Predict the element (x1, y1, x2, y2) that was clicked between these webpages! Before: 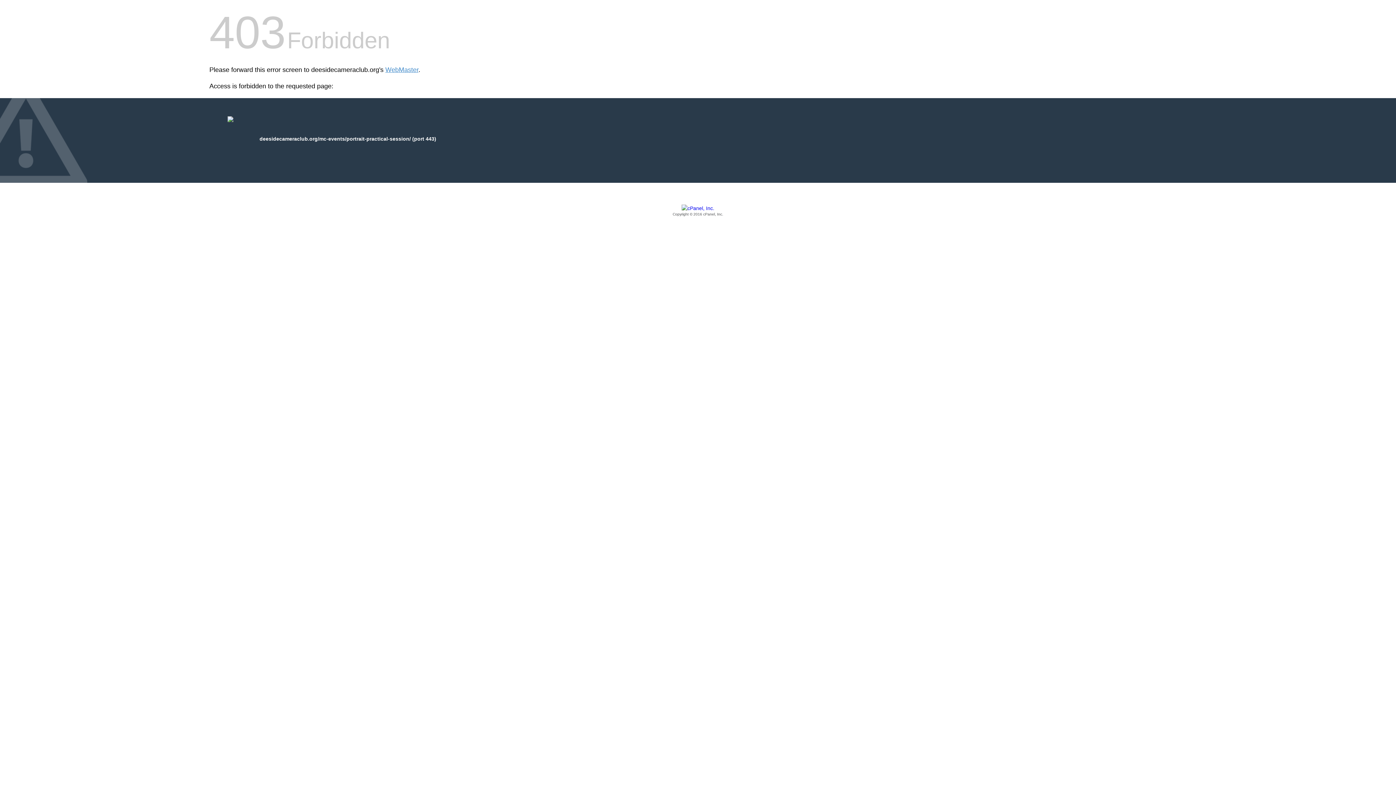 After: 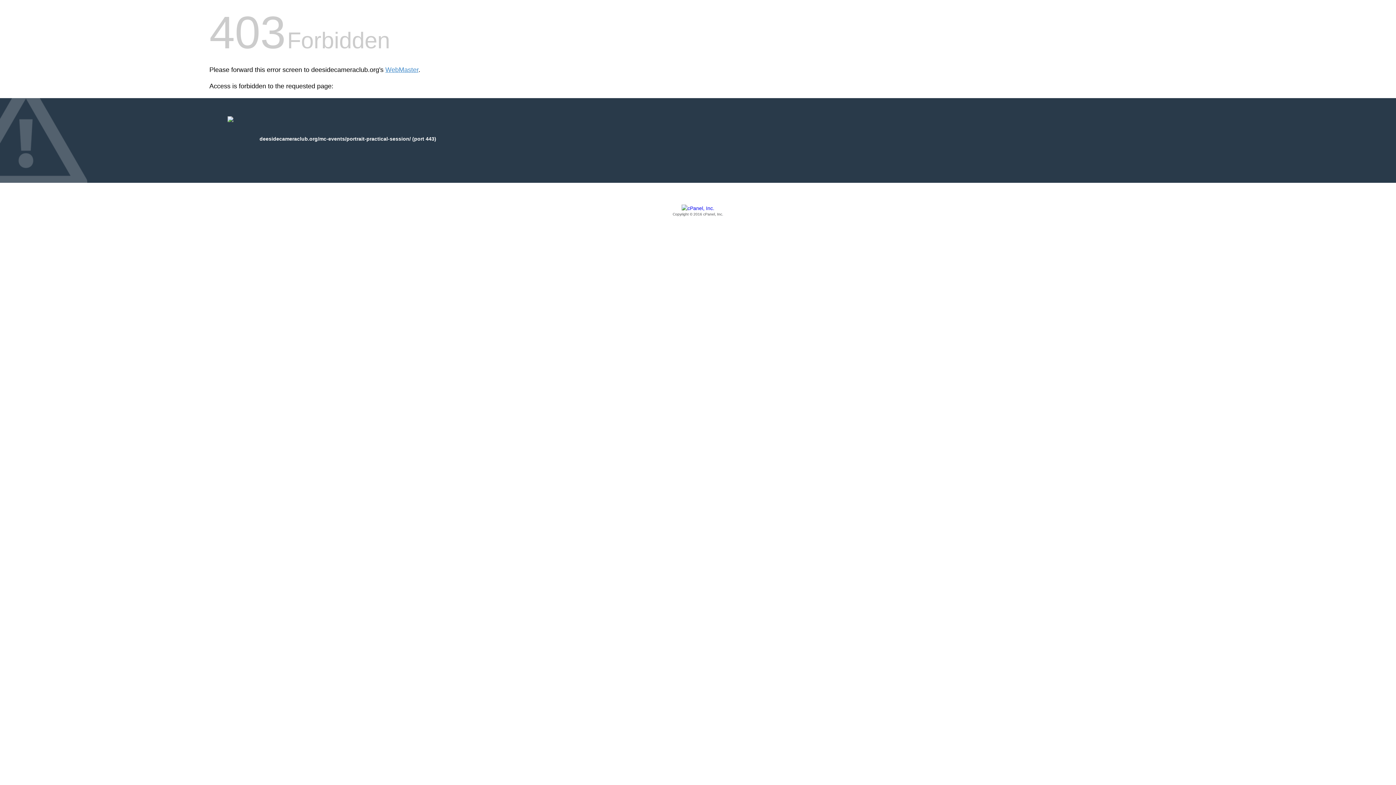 Action: label: Copyright © 2016 cPanel, Inc. bbox: (209, 205, 1186, 217)